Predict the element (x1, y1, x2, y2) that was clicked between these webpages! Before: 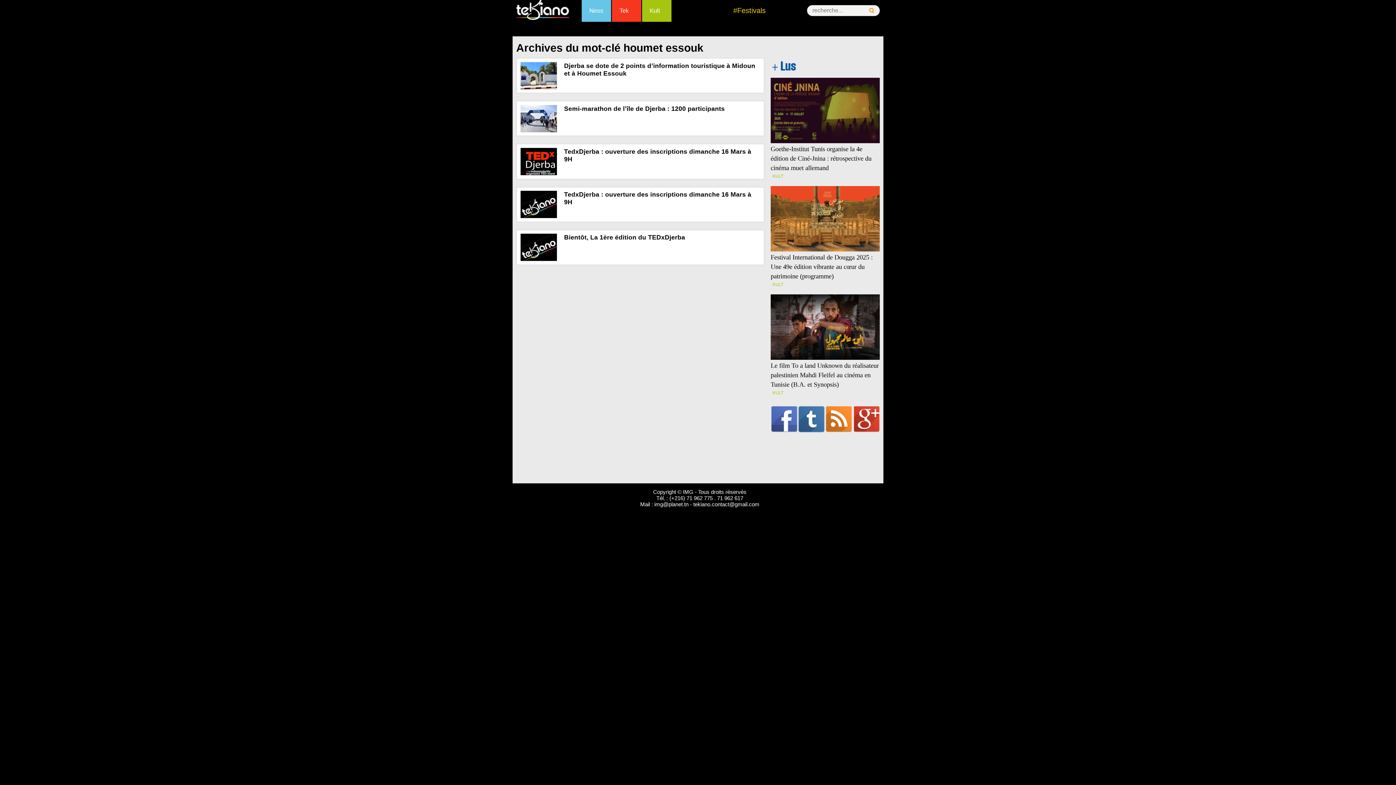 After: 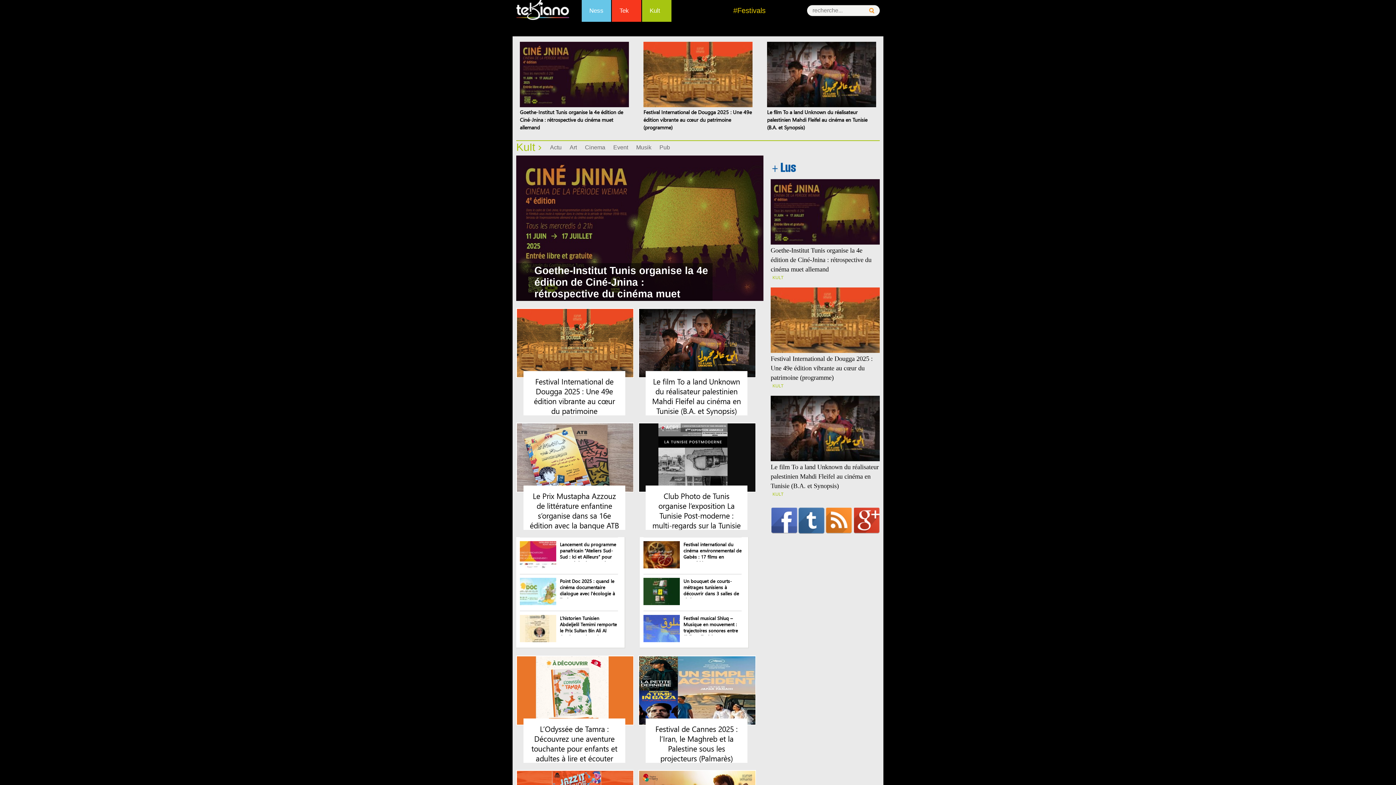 Action: label: KULT bbox: (770, 389, 785, 395)